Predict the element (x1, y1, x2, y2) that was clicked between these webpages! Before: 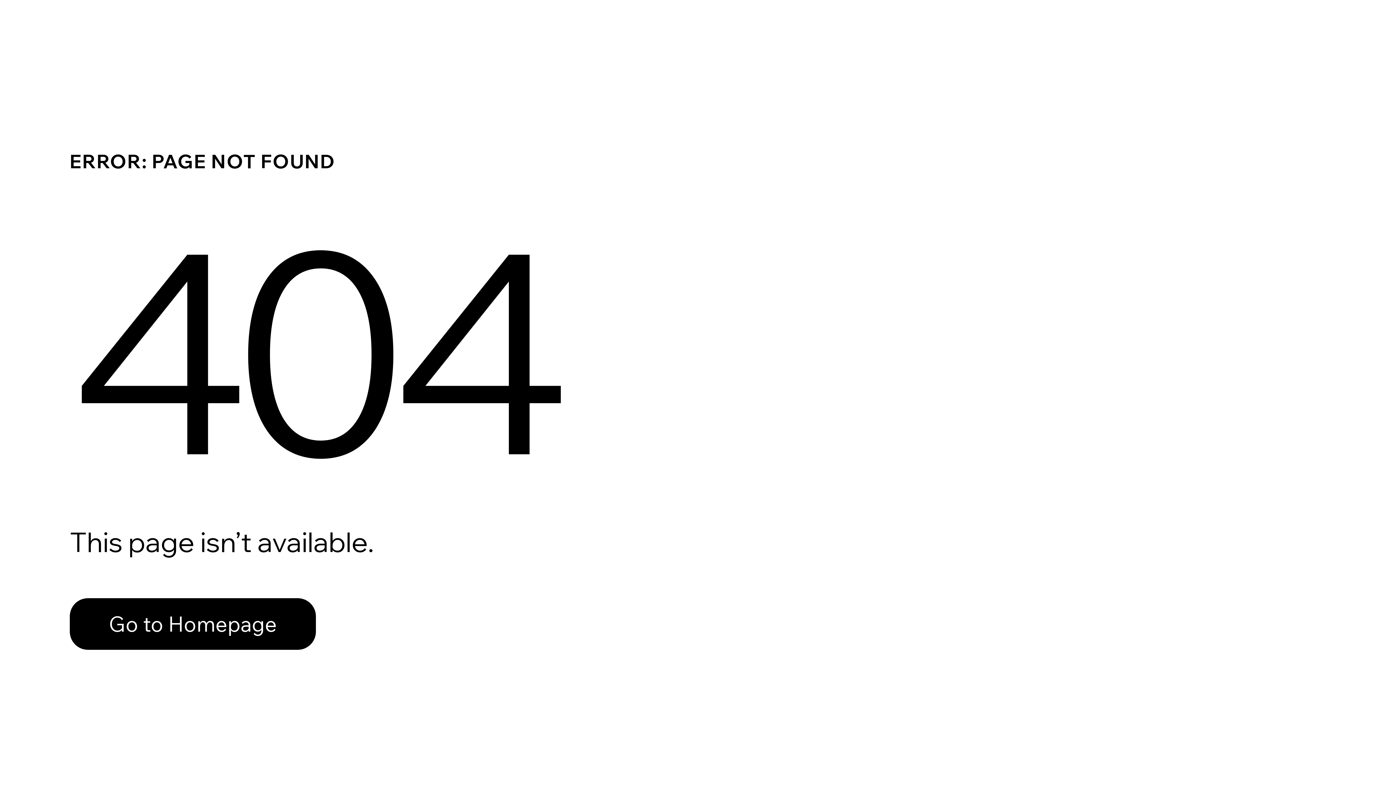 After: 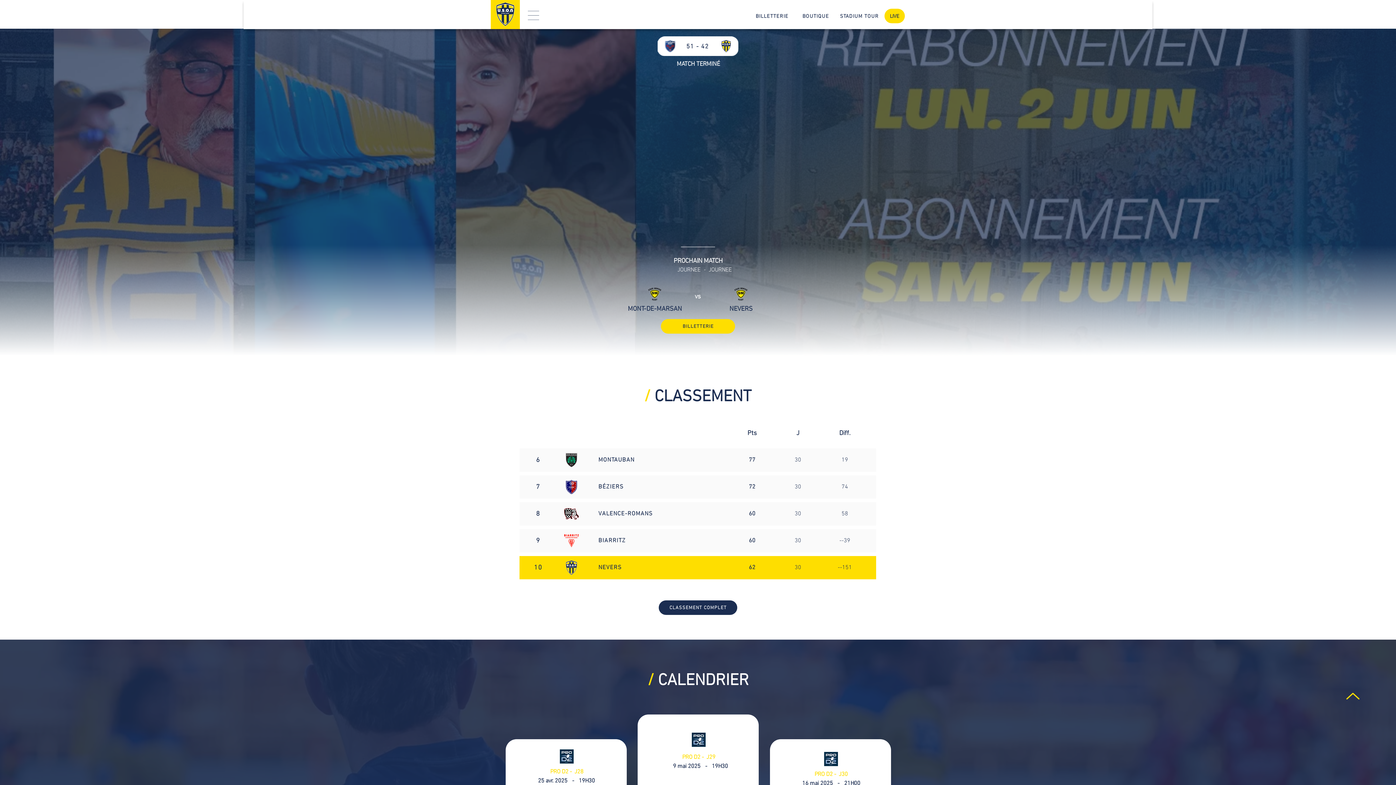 Action: label: Go to Homepage bbox: (69, 598, 316, 650)